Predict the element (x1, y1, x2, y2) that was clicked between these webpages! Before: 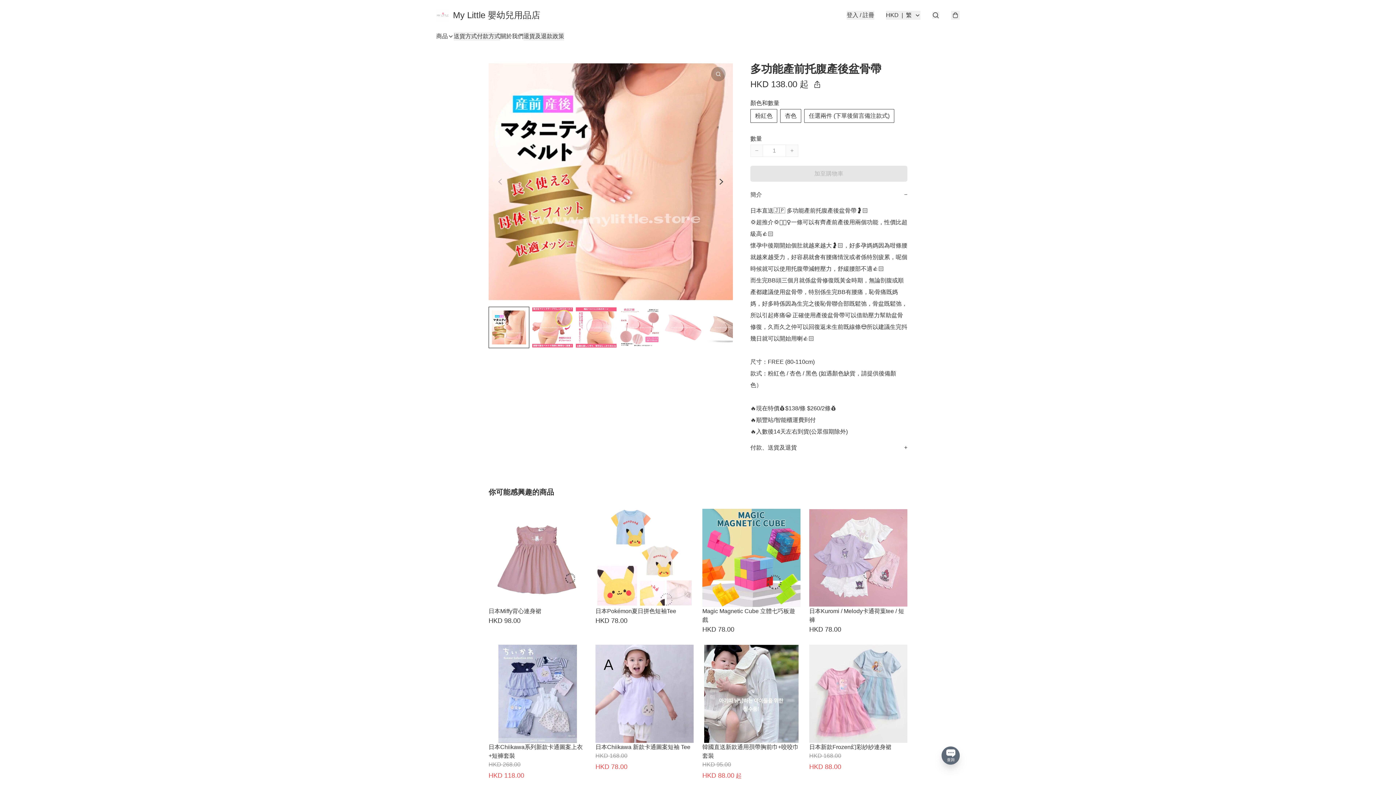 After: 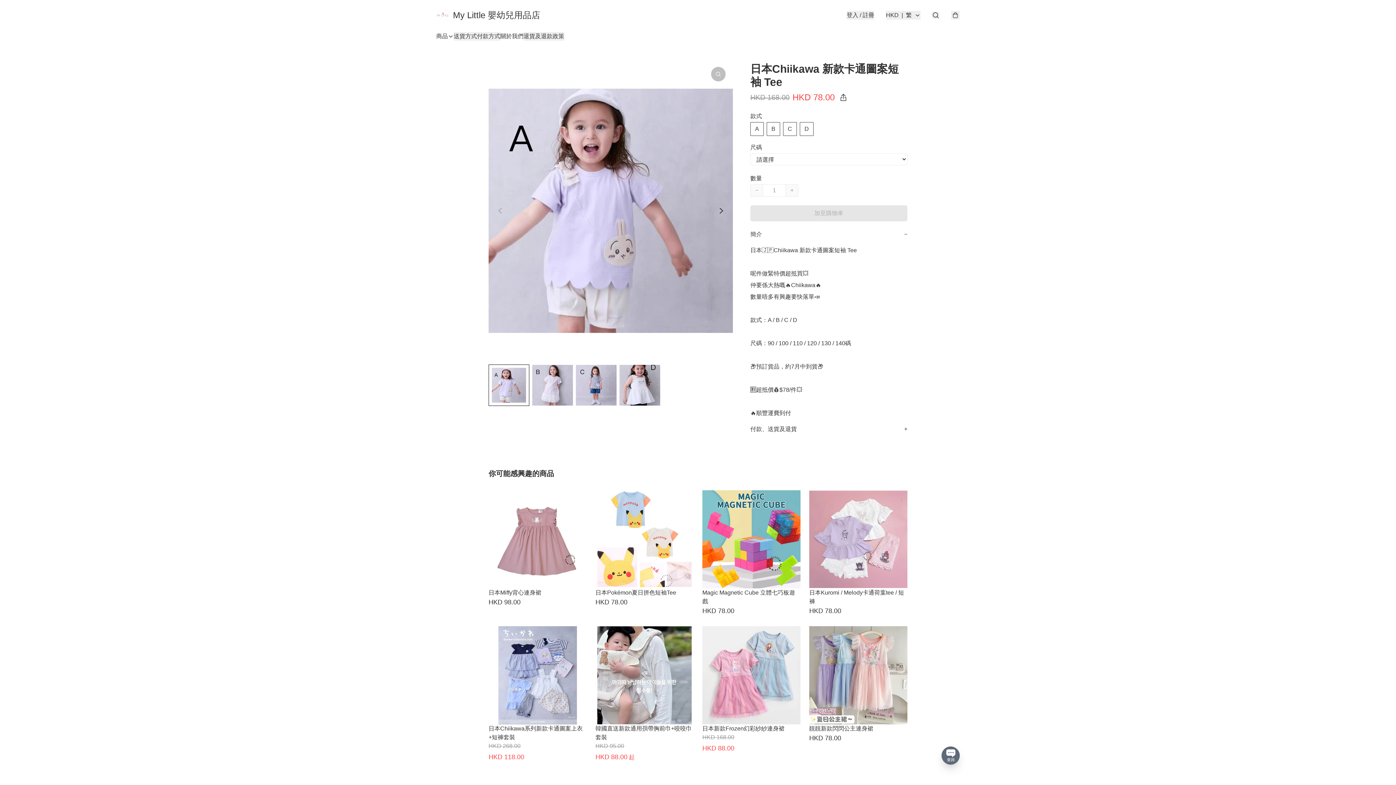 Action: label: 日本Chiikawa 新款卡通圖案短袖 Tee
HKD 168.00
HKD 78.00 bbox: (595, 645, 693, 772)